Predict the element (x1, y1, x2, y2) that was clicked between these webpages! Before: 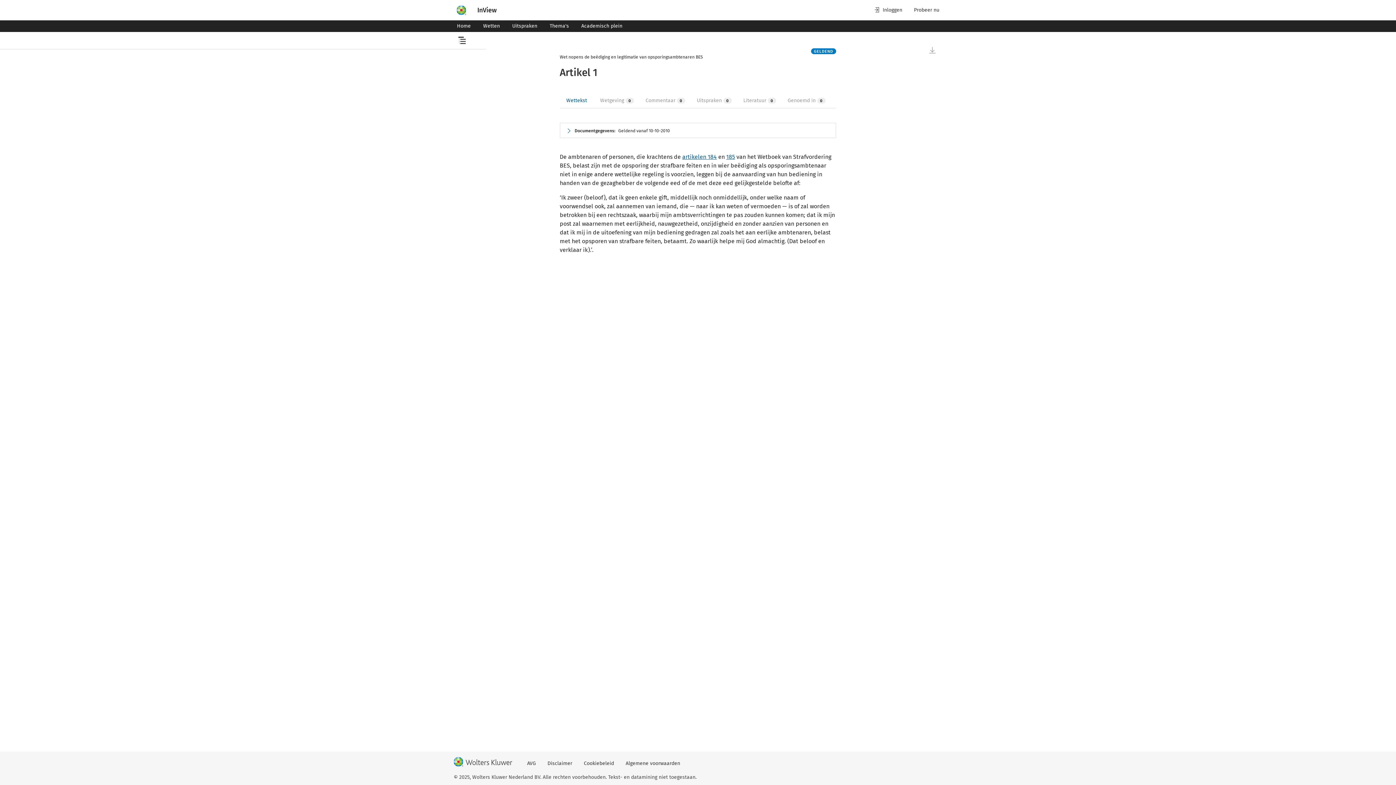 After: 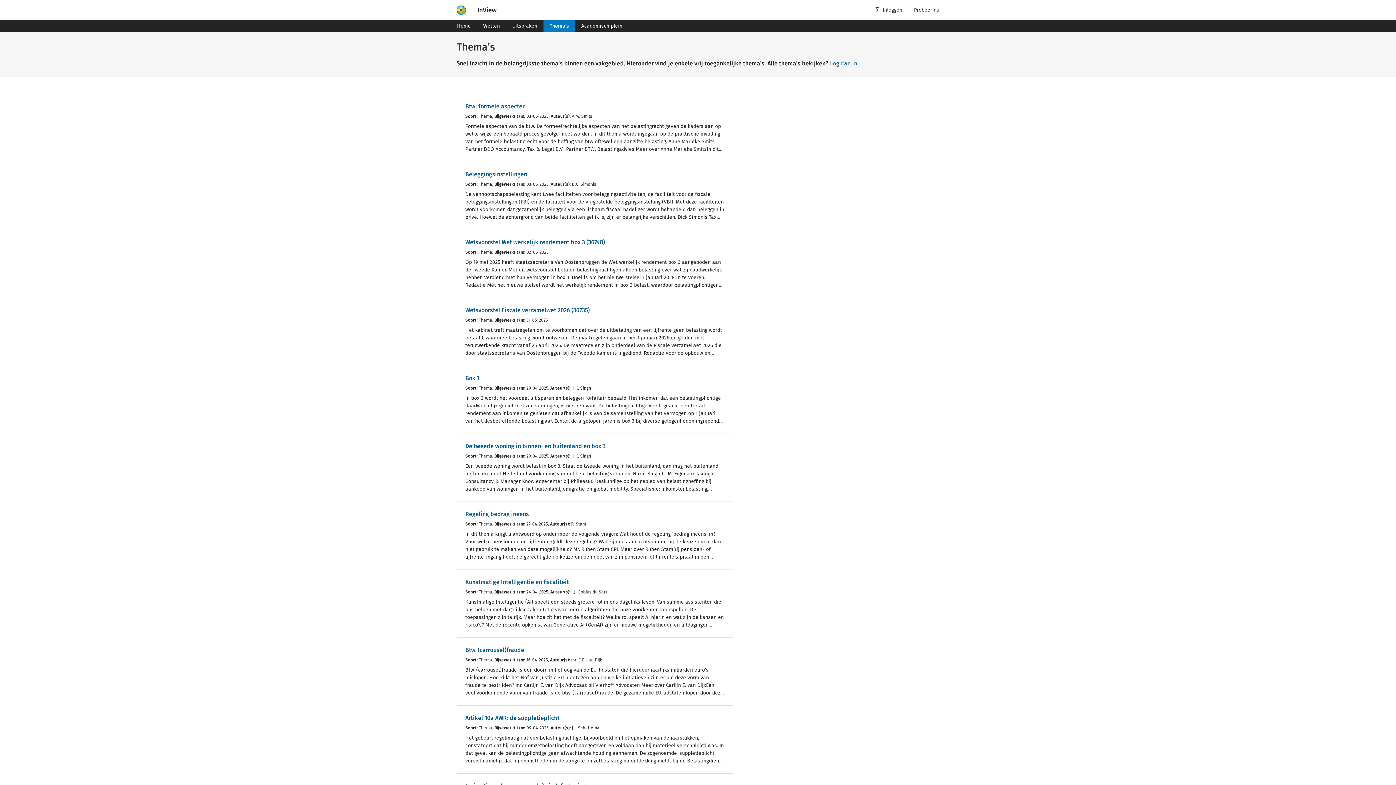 Action: bbox: (543, 22, 575, 29) label: Thema's